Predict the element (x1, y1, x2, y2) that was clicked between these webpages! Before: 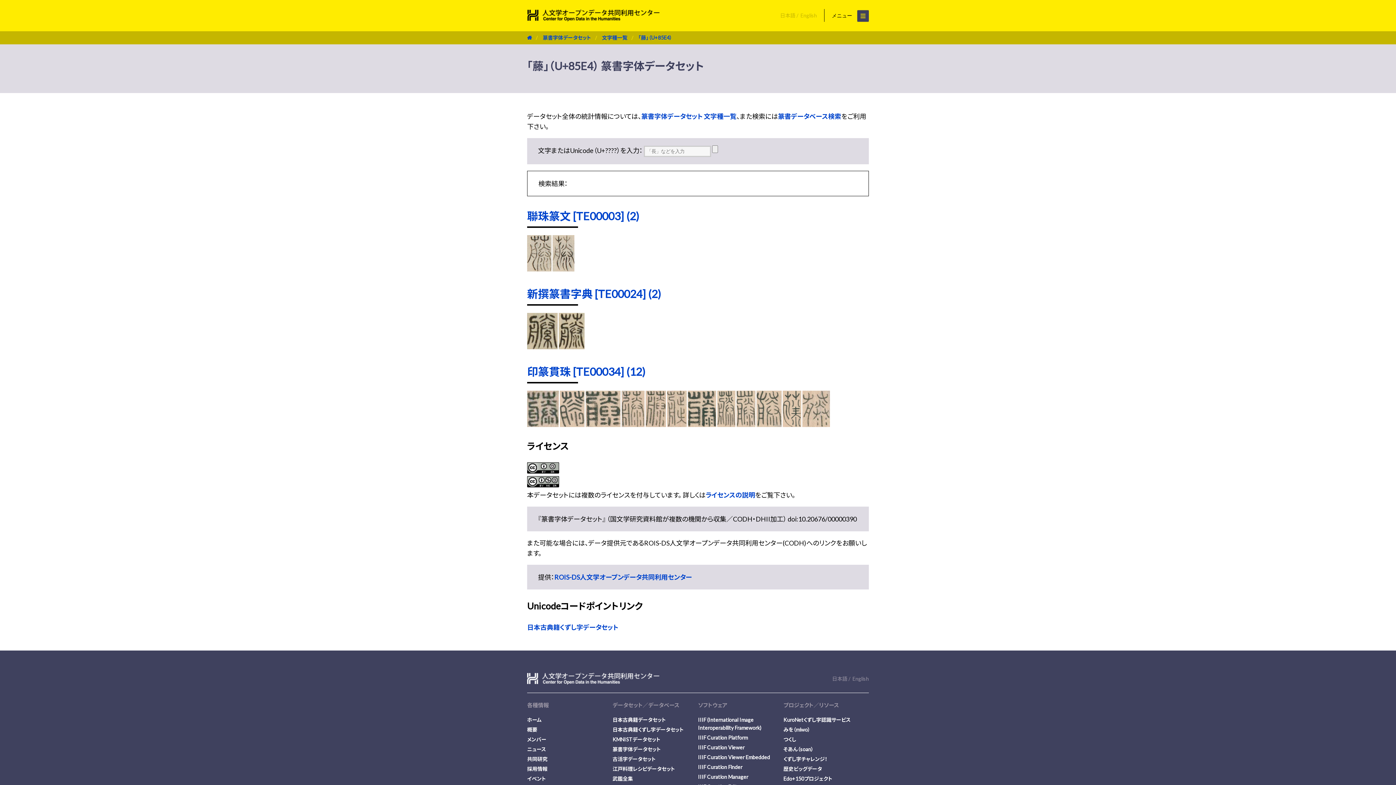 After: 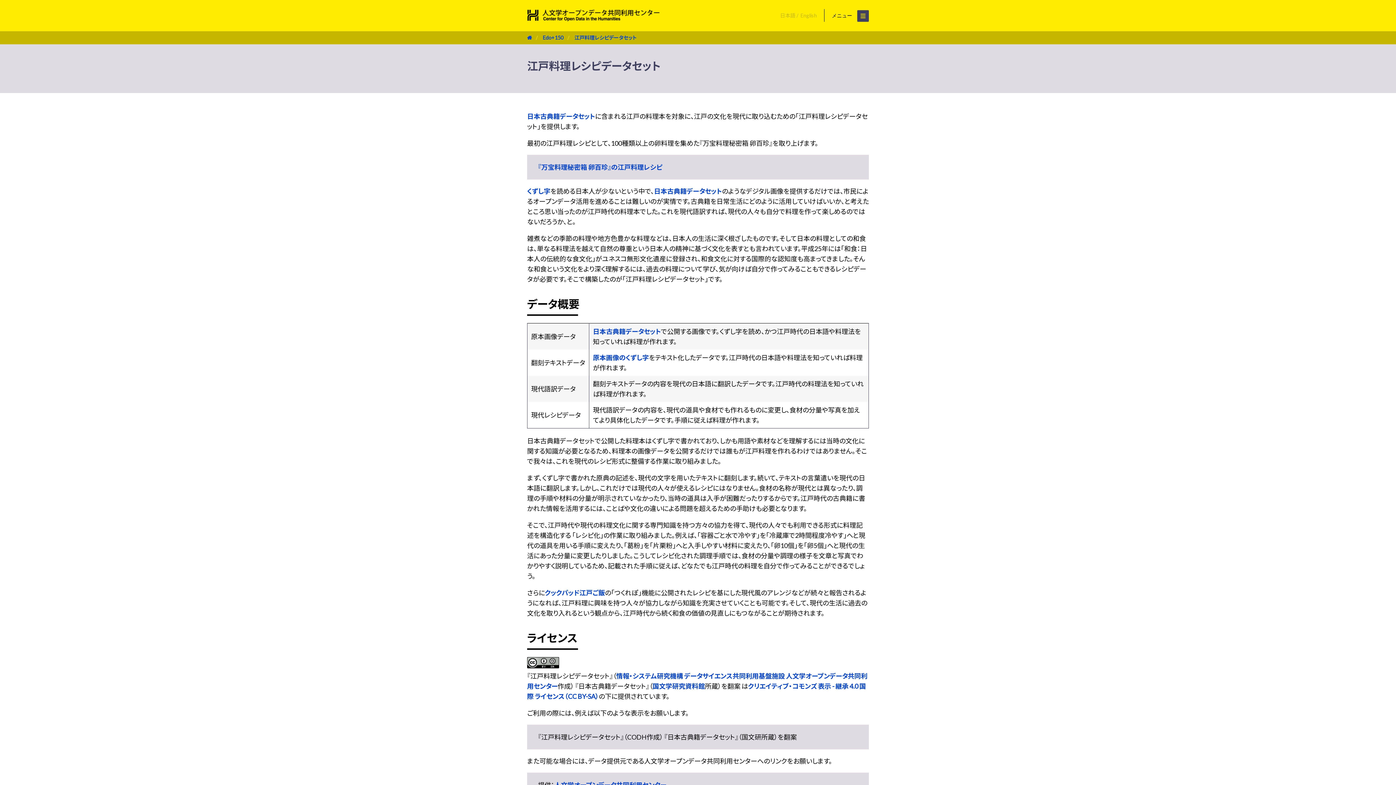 Action: label: 江戸料理レシピデータセット bbox: (612, 766, 675, 772)